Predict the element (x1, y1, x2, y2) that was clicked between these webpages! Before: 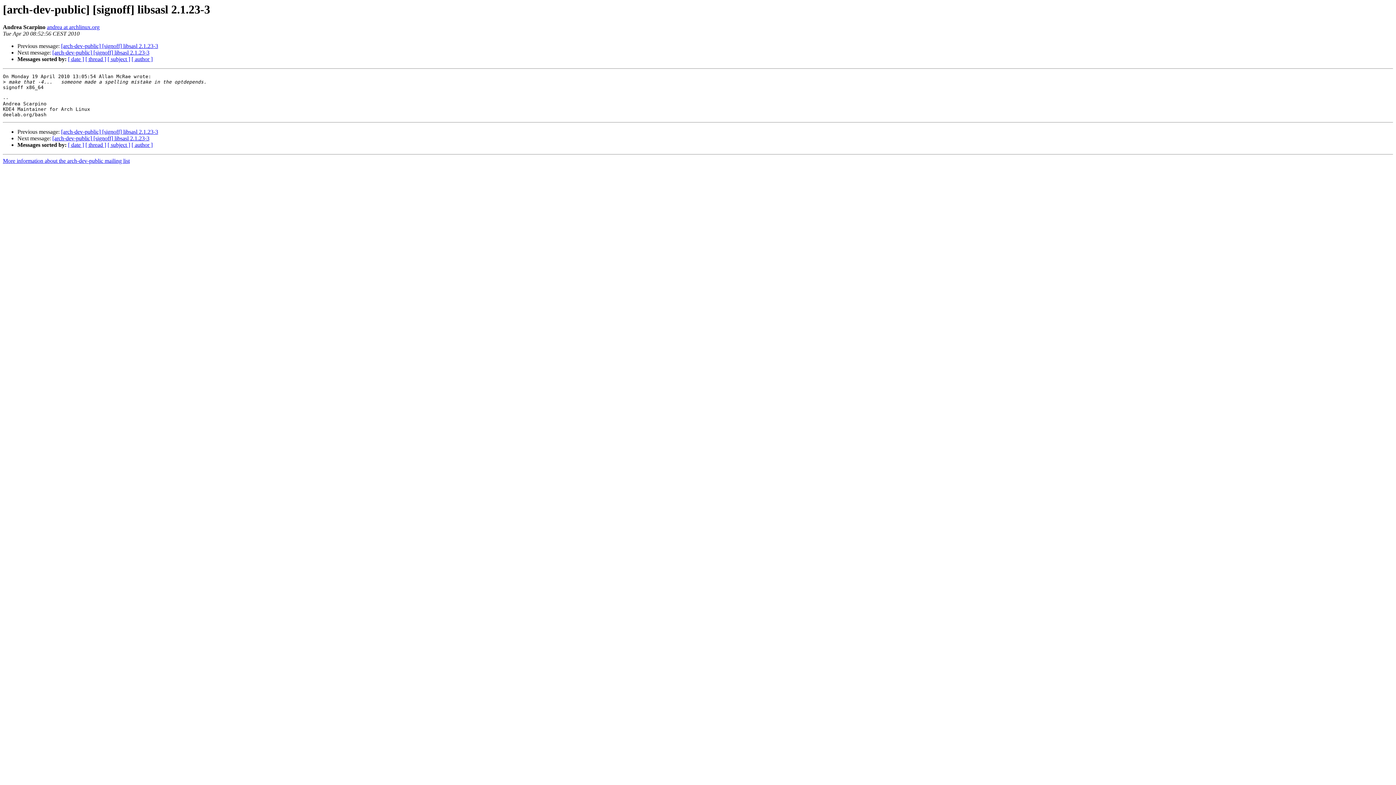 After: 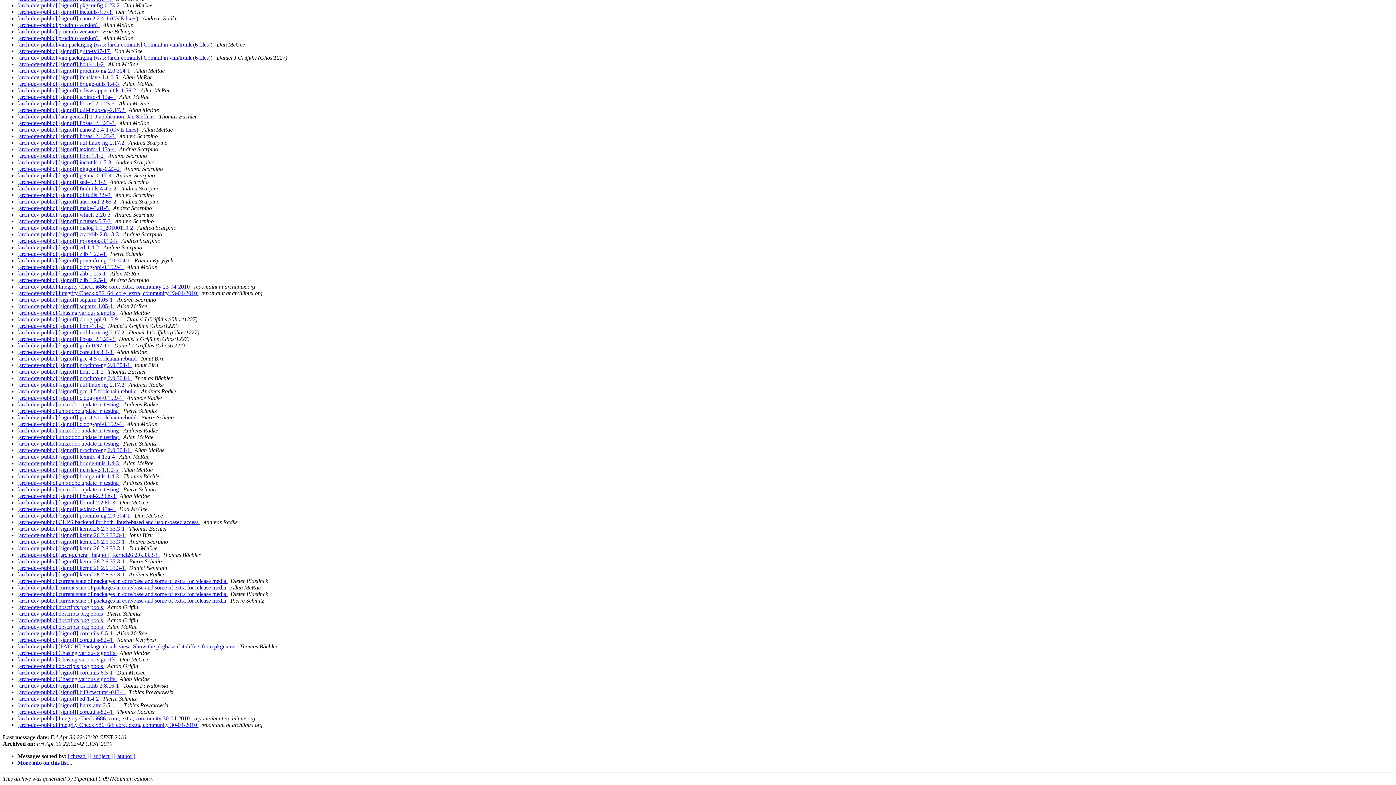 Action: label: [ date ] bbox: (68, 141, 84, 148)